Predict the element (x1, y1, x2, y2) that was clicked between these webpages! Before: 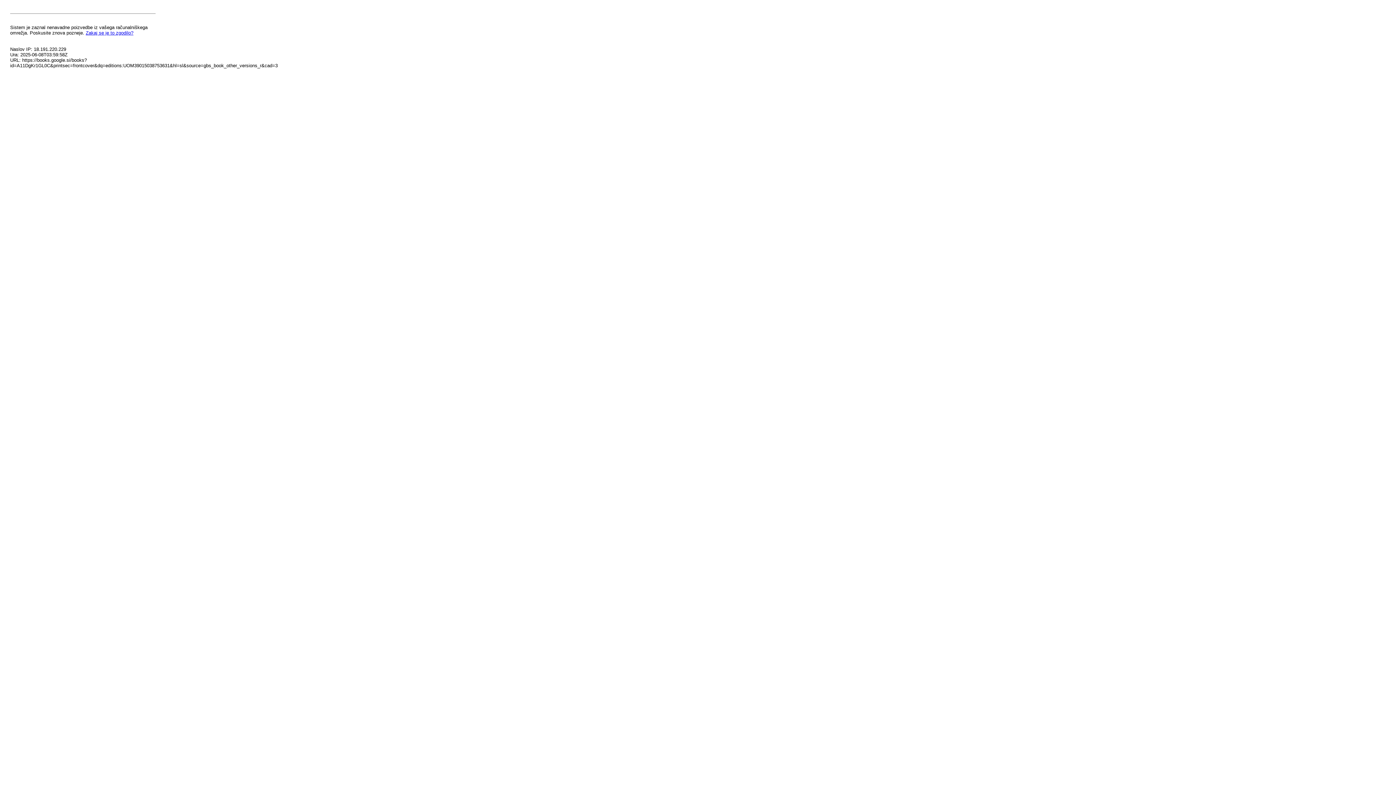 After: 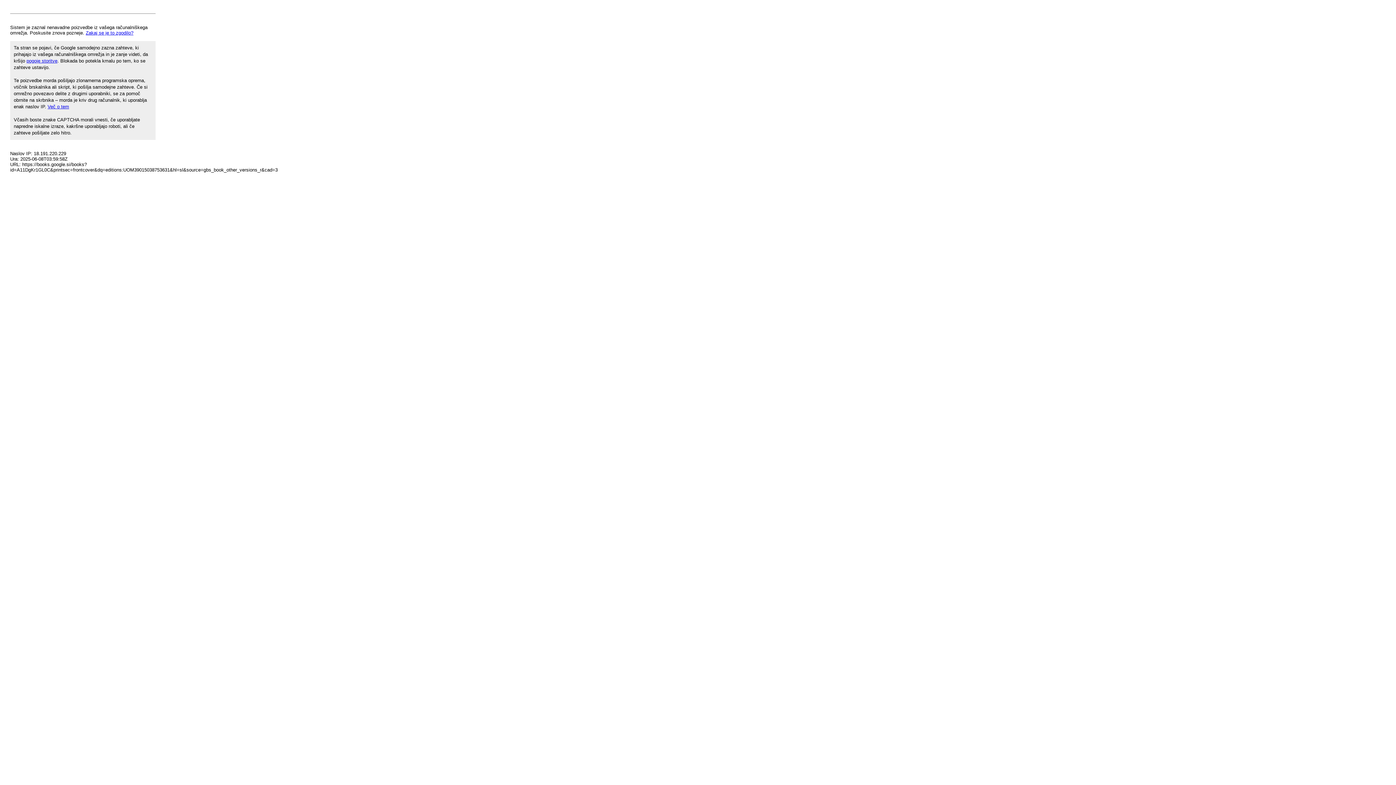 Action: label: Zakaj se je to zgodilo? bbox: (85, 30, 133, 35)